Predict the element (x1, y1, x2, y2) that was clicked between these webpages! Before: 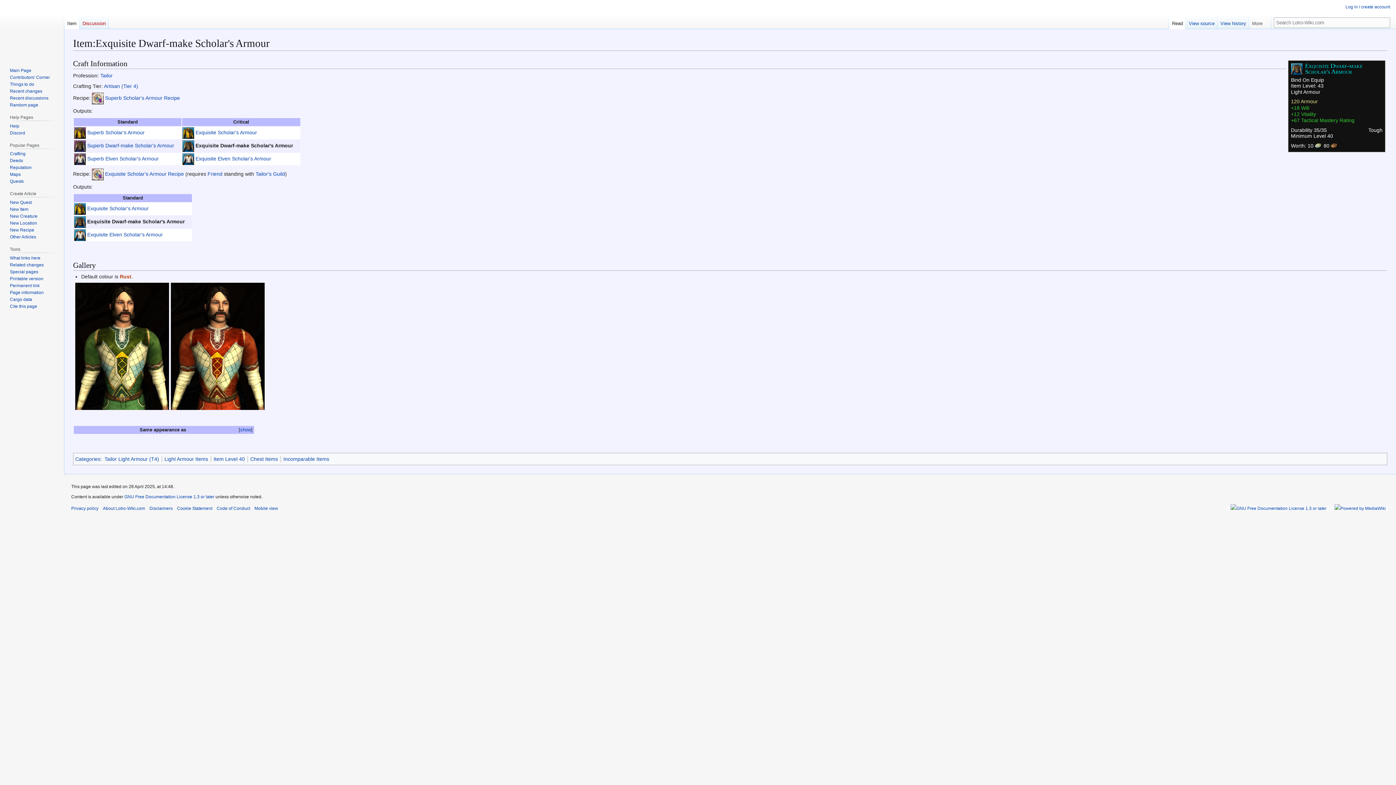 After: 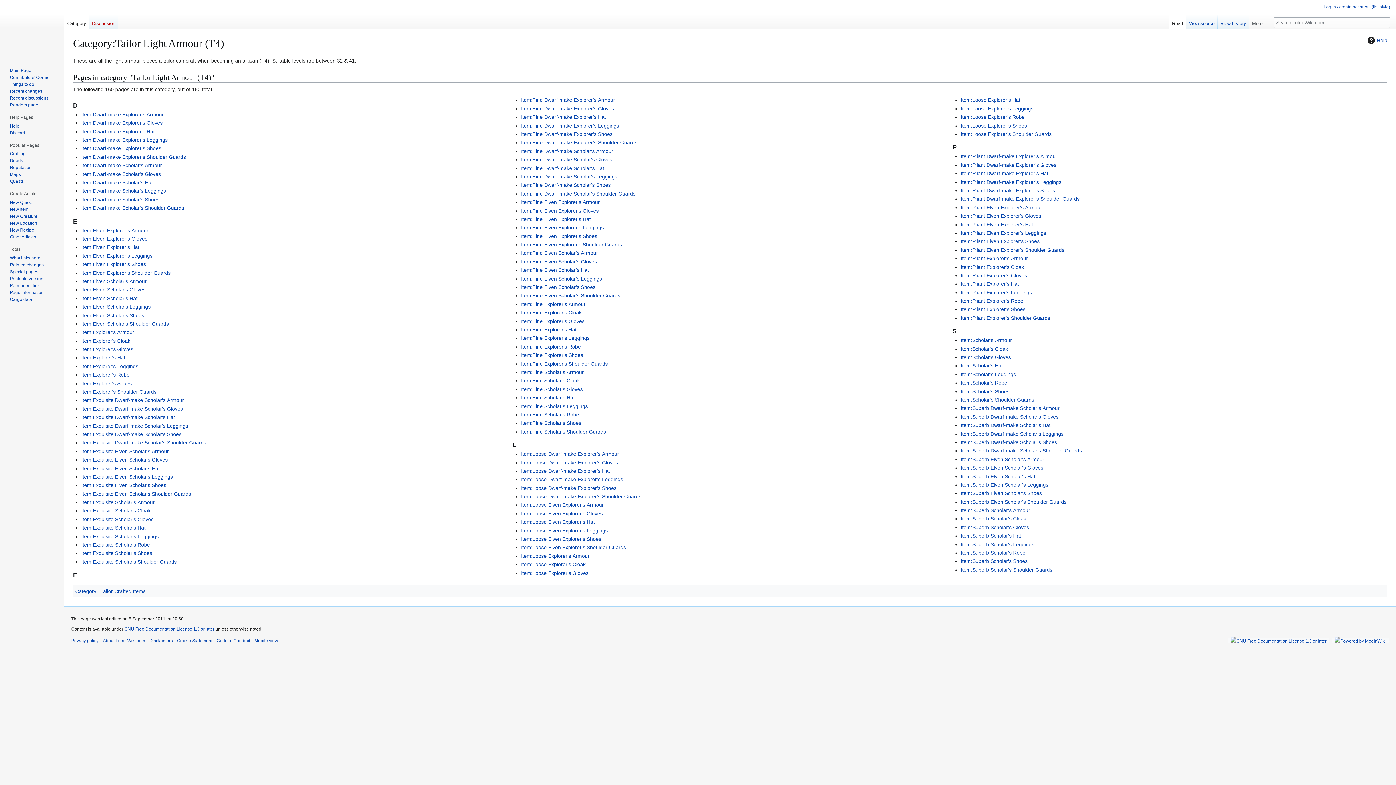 Action: bbox: (104, 456, 159, 462) label: Tailor Light Armour (T4)